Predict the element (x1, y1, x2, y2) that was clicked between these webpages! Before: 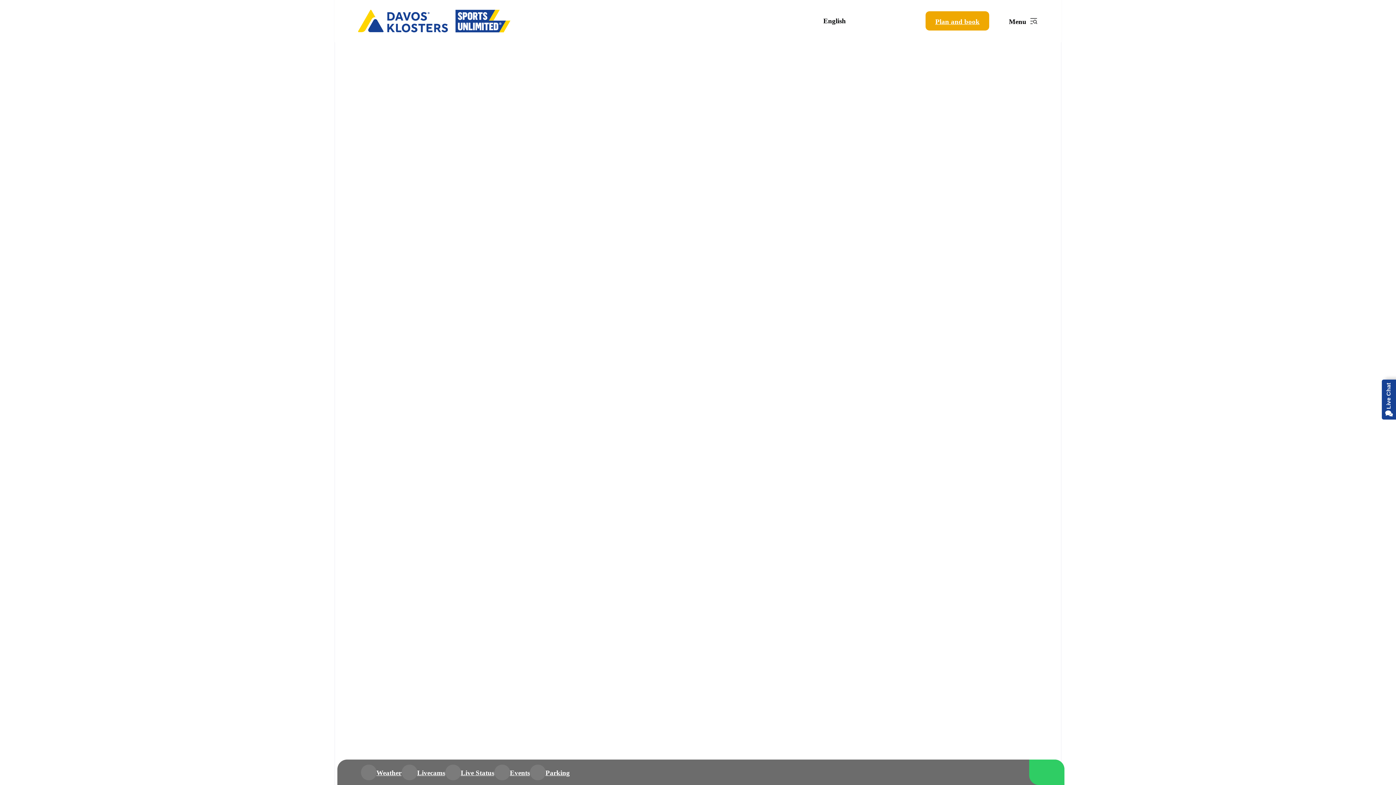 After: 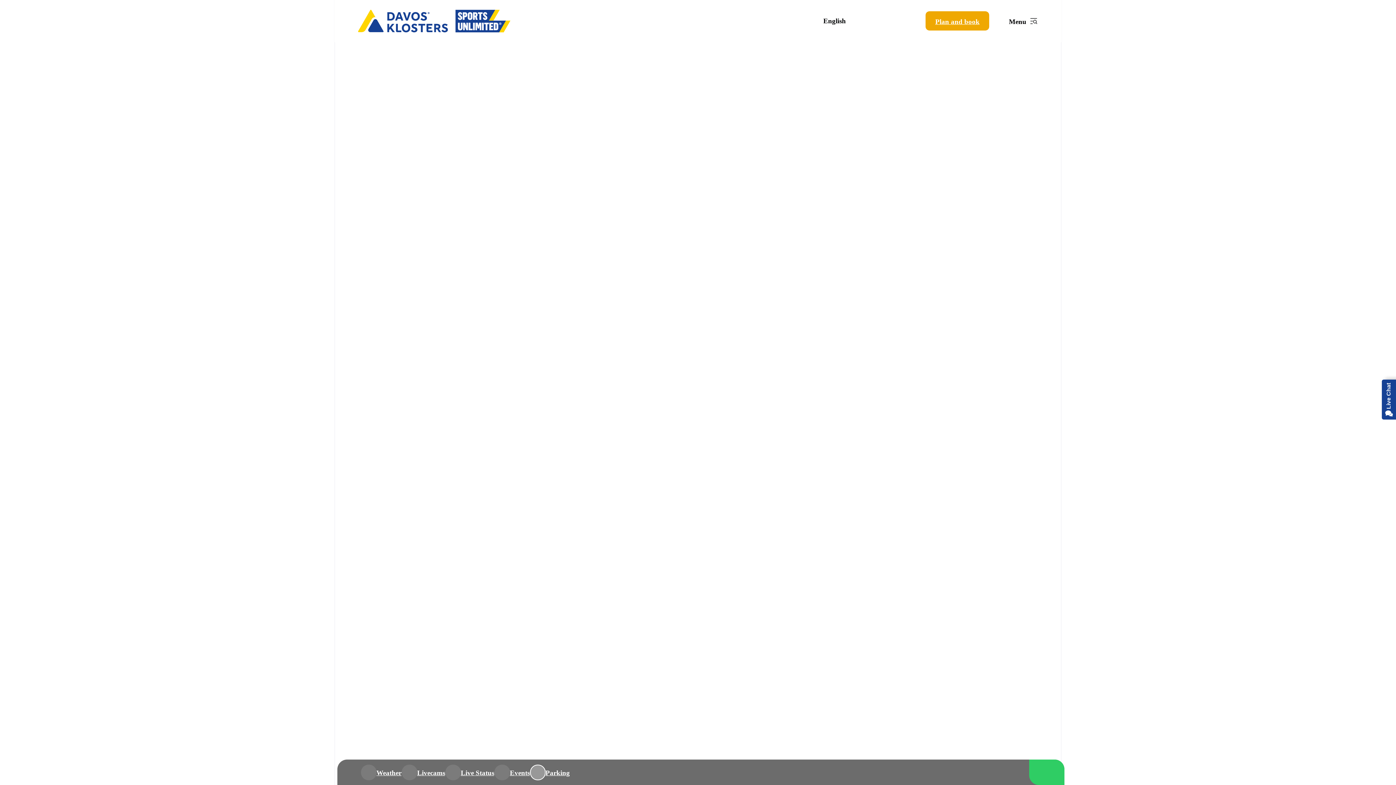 Action: label: link bbox: (530, 764, 570, 780)